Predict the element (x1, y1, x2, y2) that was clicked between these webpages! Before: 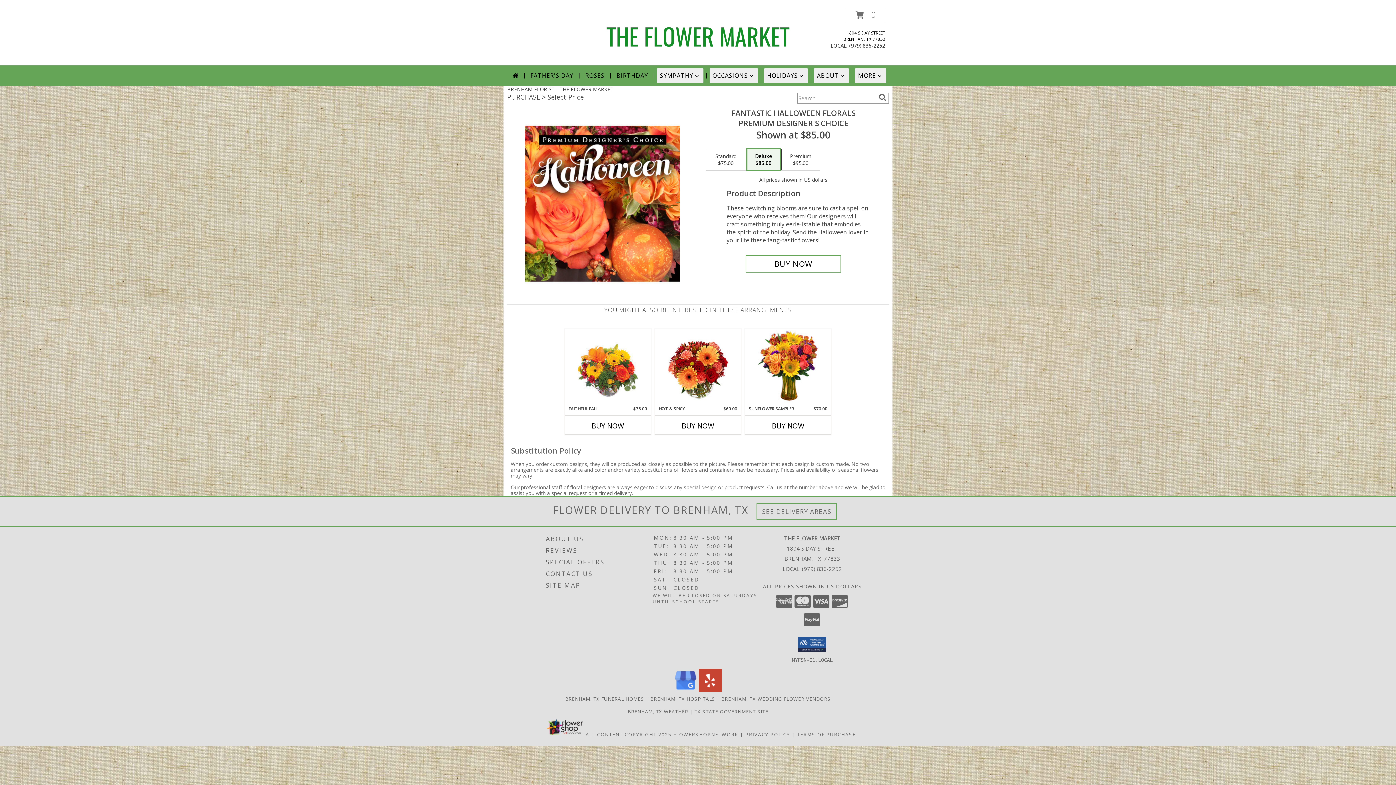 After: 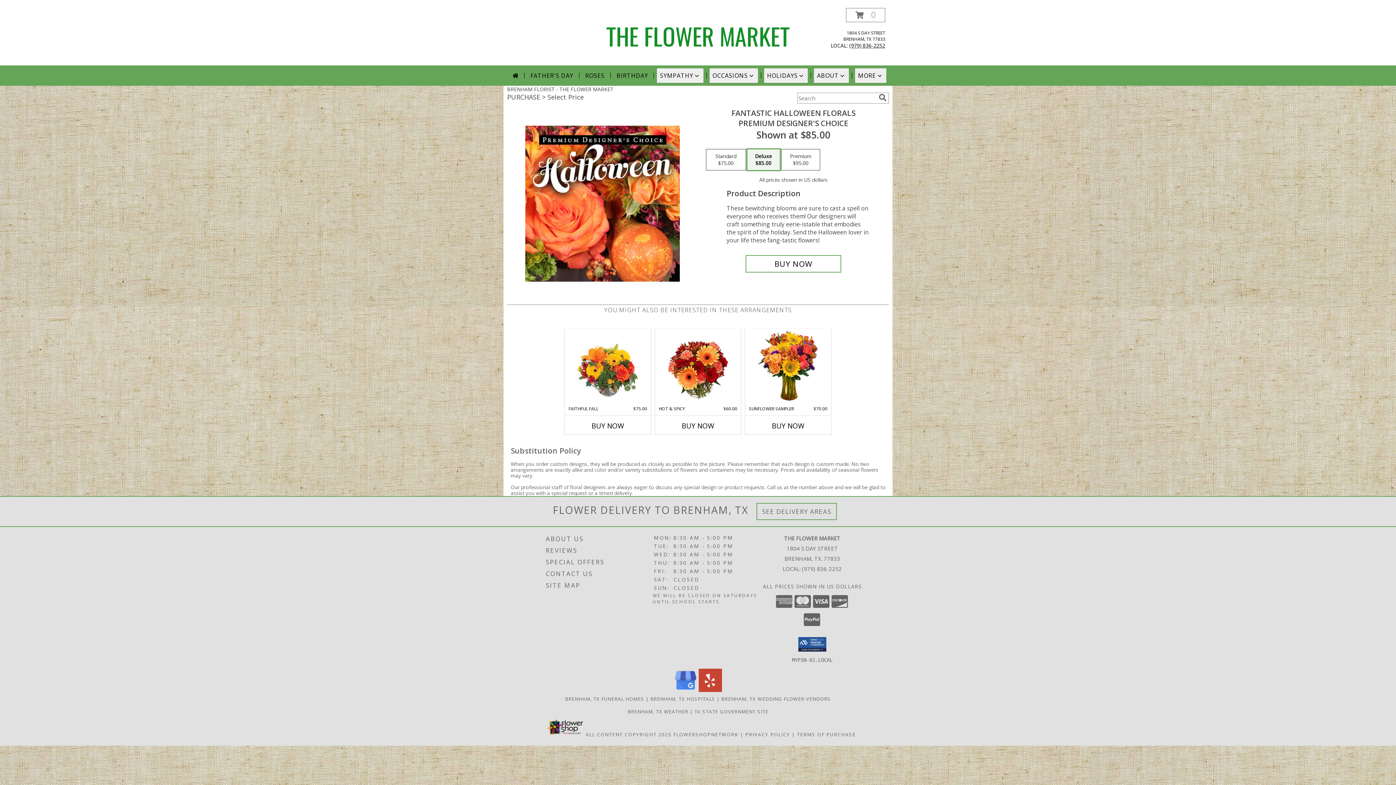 Action: bbox: (849, 42, 885, 49) label: Call local number: +1-979-836-2252